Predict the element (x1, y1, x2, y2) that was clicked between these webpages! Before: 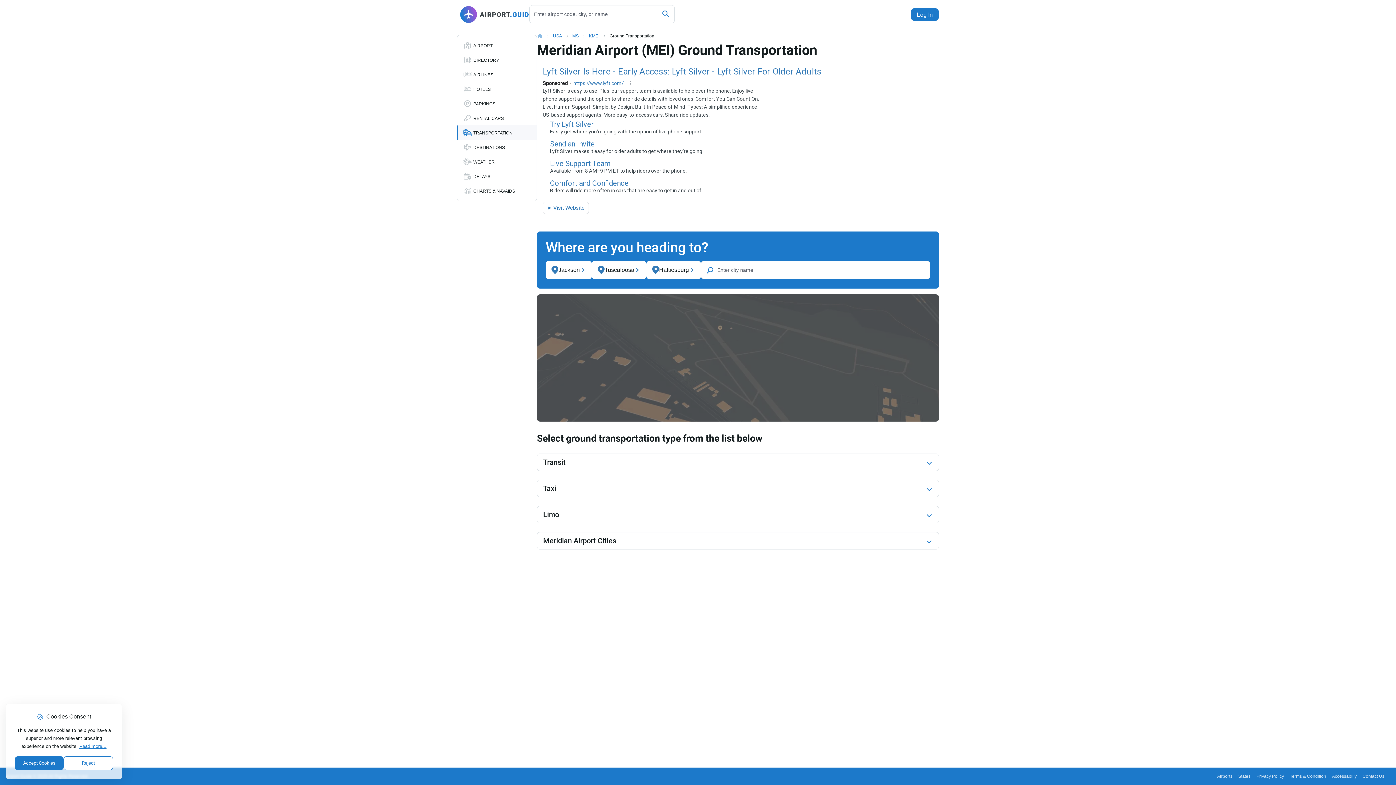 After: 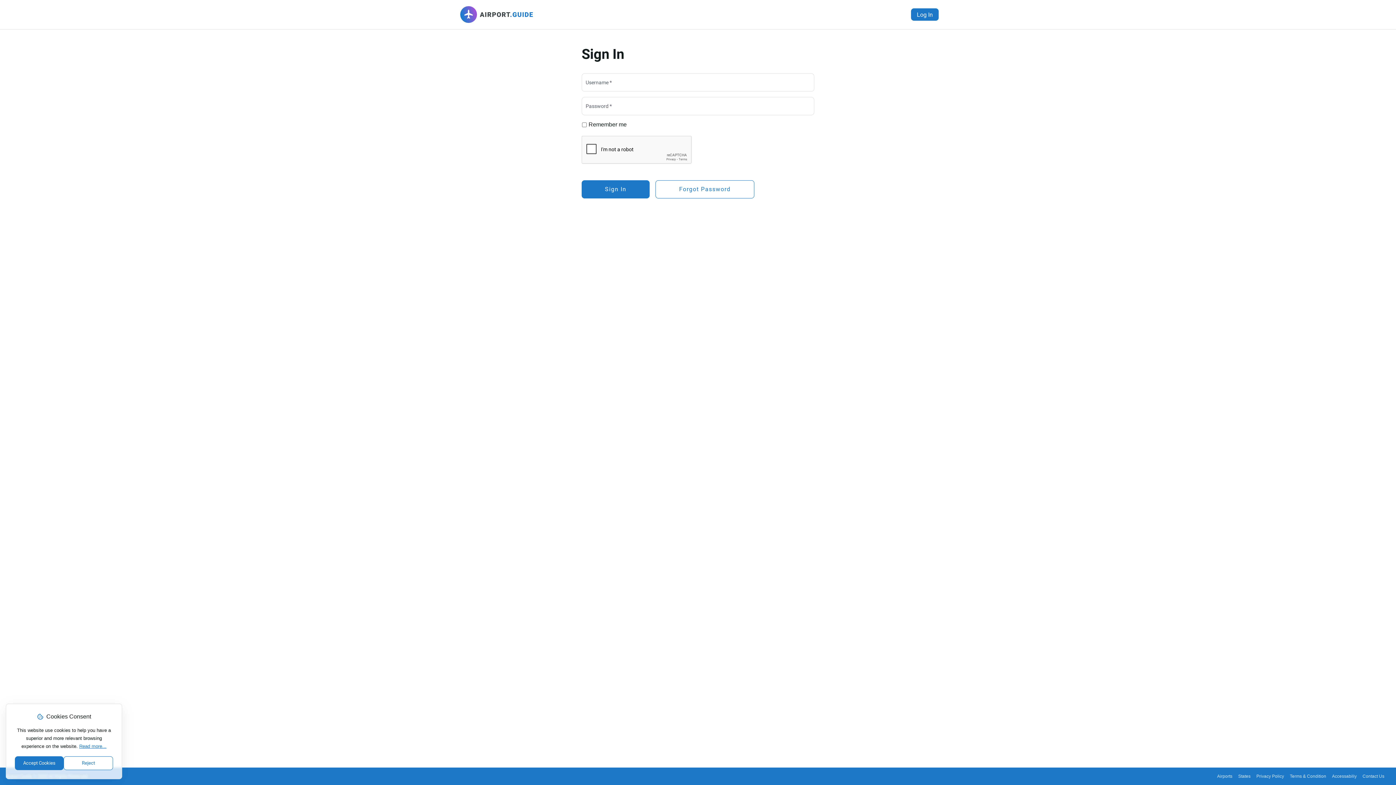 Action: bbox: (911, 8, 938, 20) label: Log In